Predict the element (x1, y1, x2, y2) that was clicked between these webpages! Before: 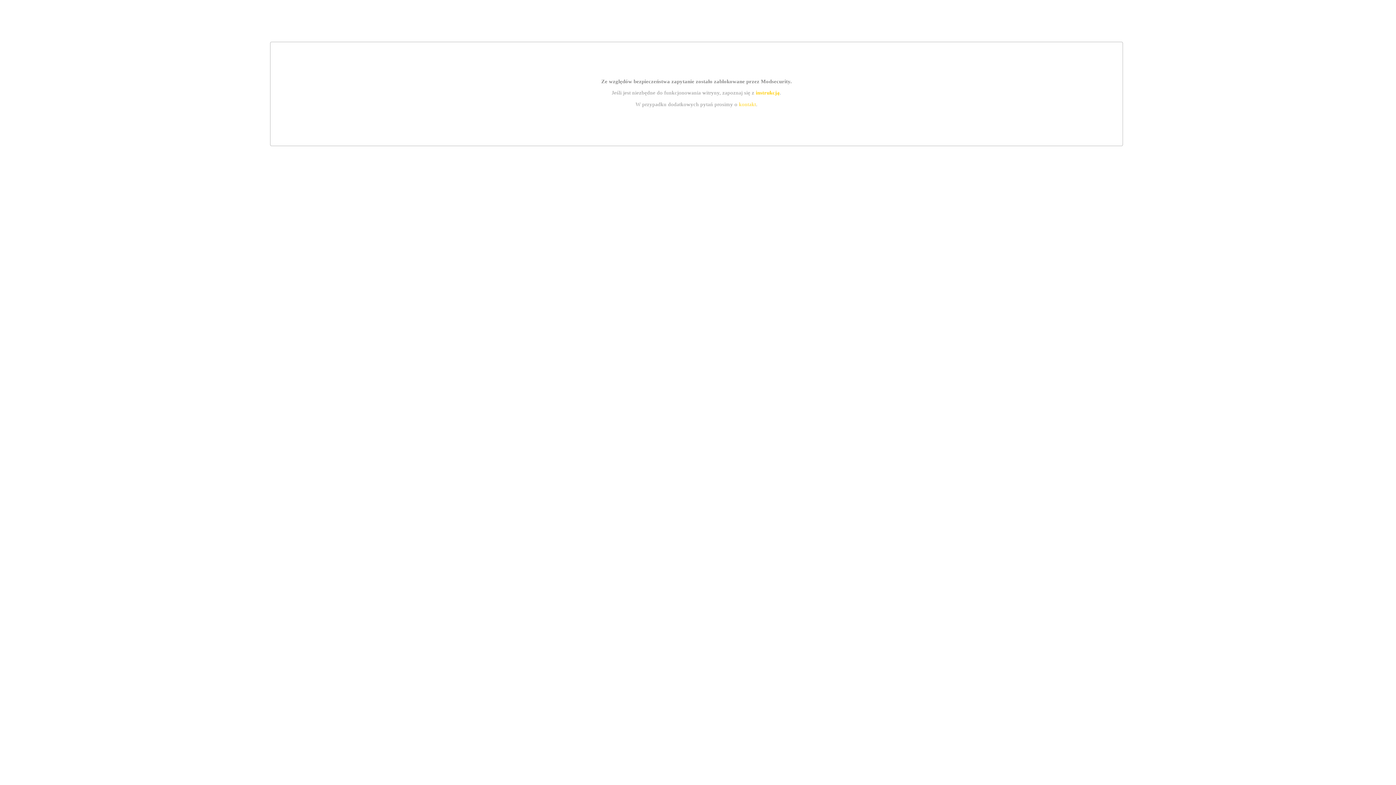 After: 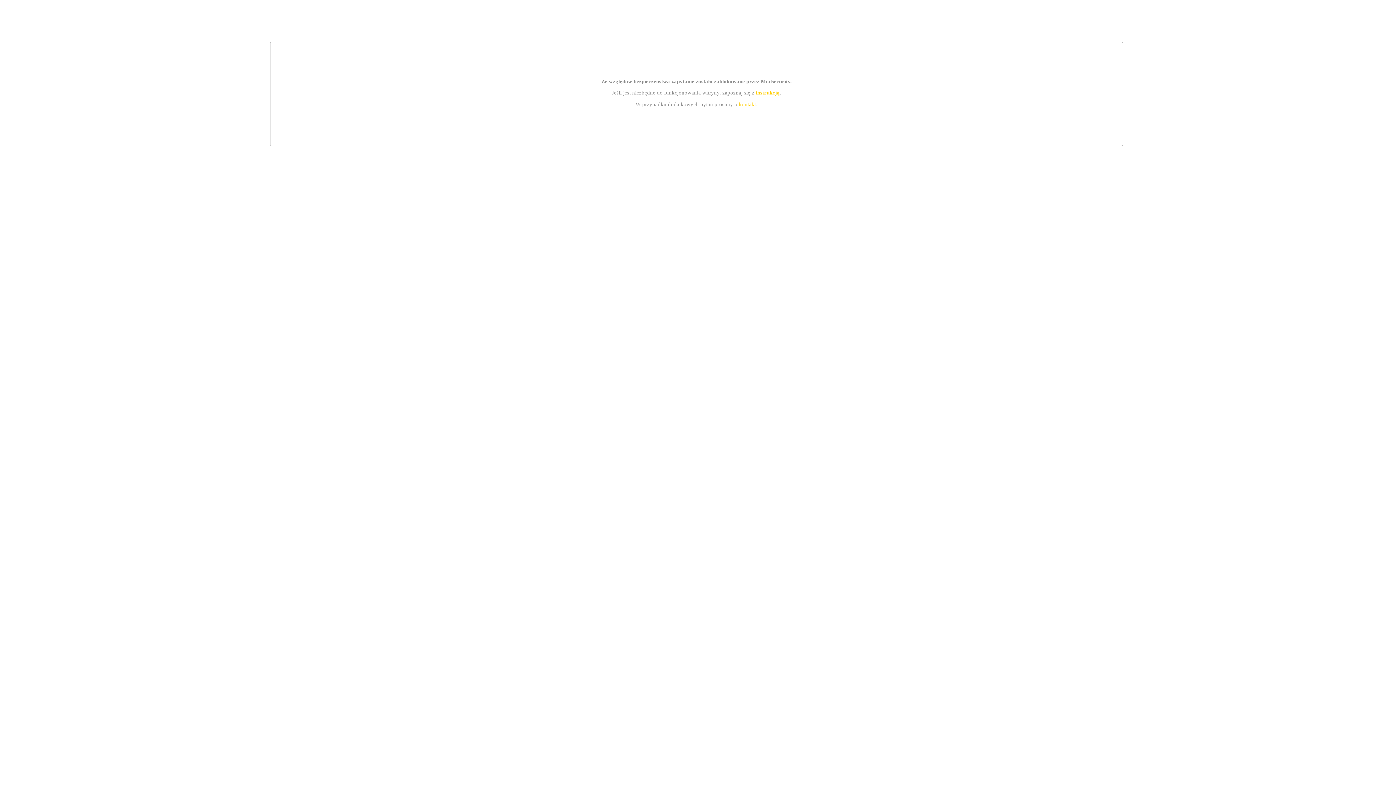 Action: bbox: (739, 101, 756, 107) label: kontakt